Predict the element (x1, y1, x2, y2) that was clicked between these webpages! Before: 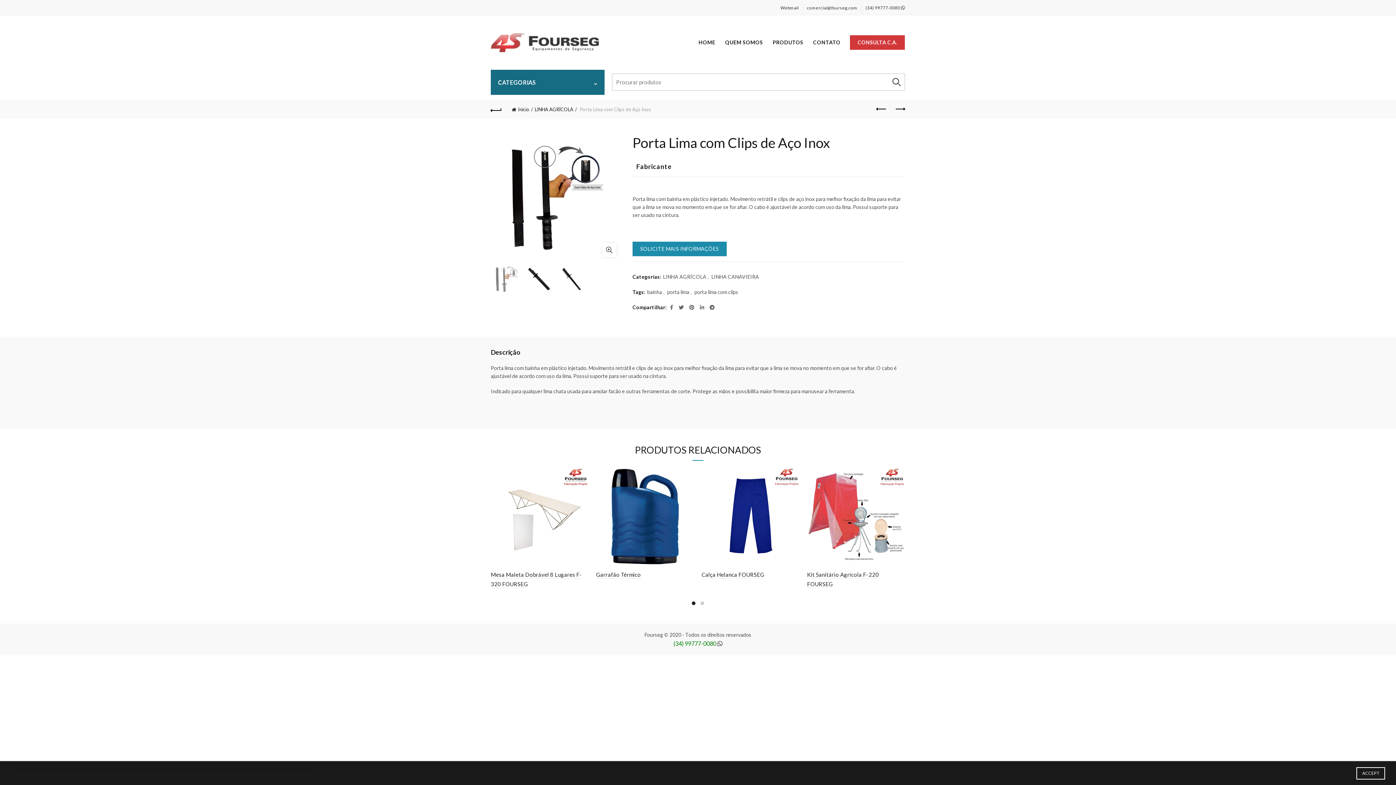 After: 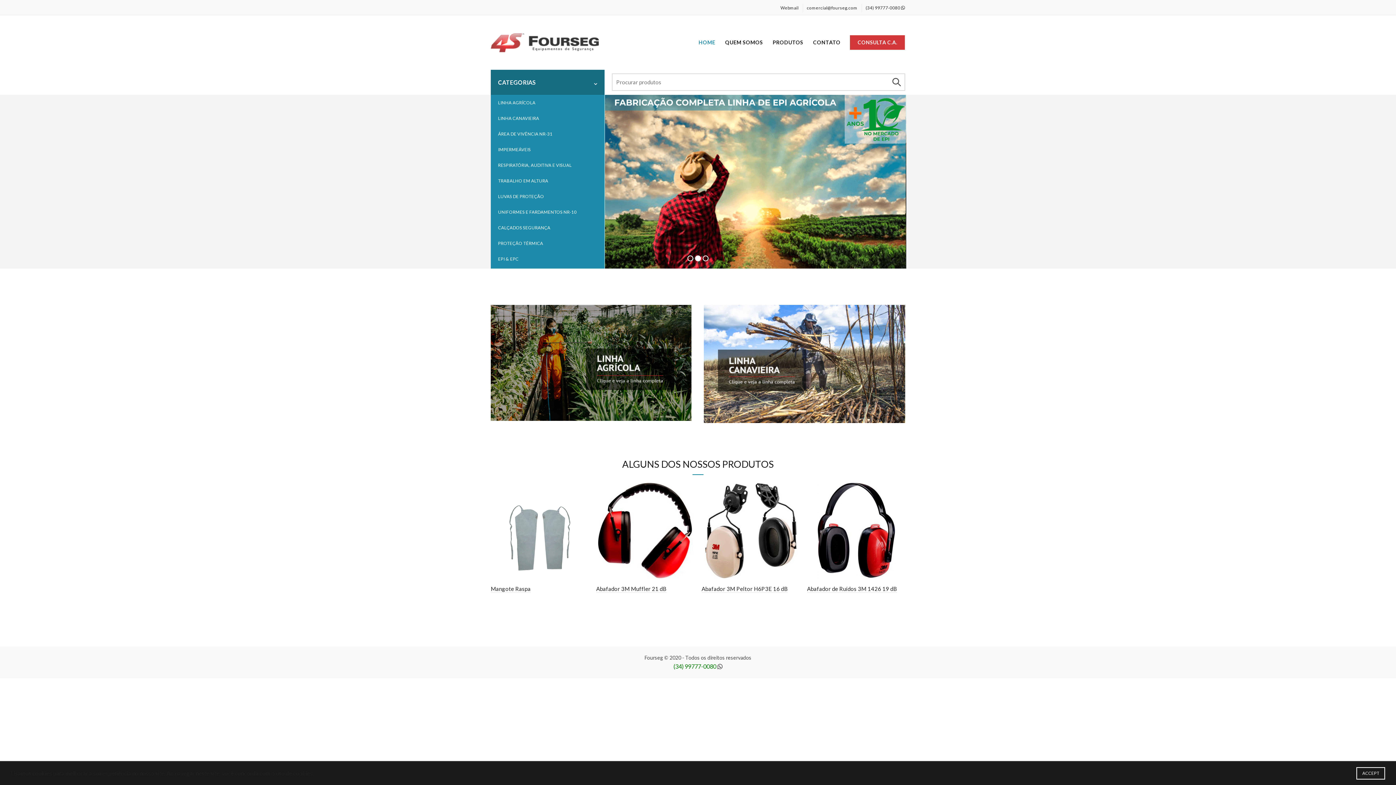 Action: label: HOME bbox: (694, 15, 720, 69)